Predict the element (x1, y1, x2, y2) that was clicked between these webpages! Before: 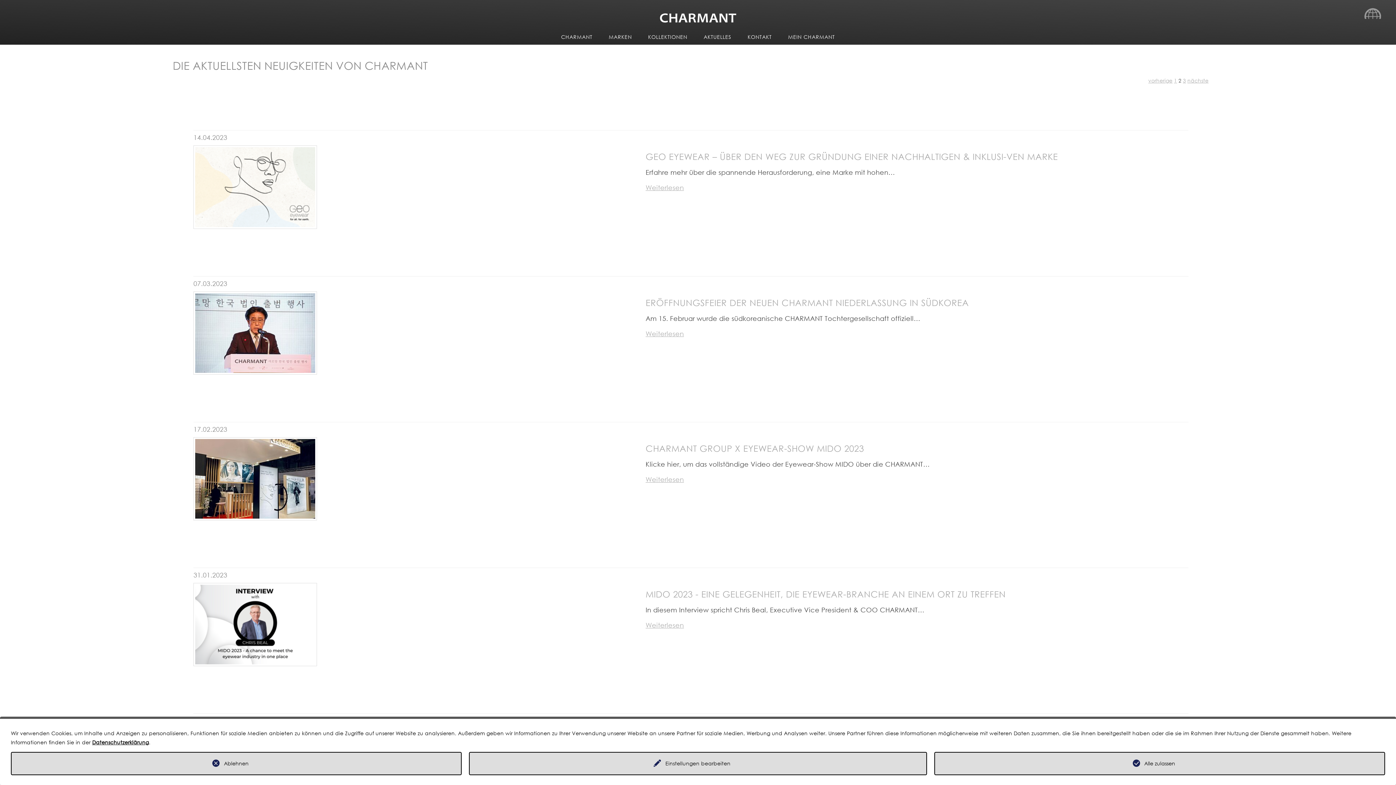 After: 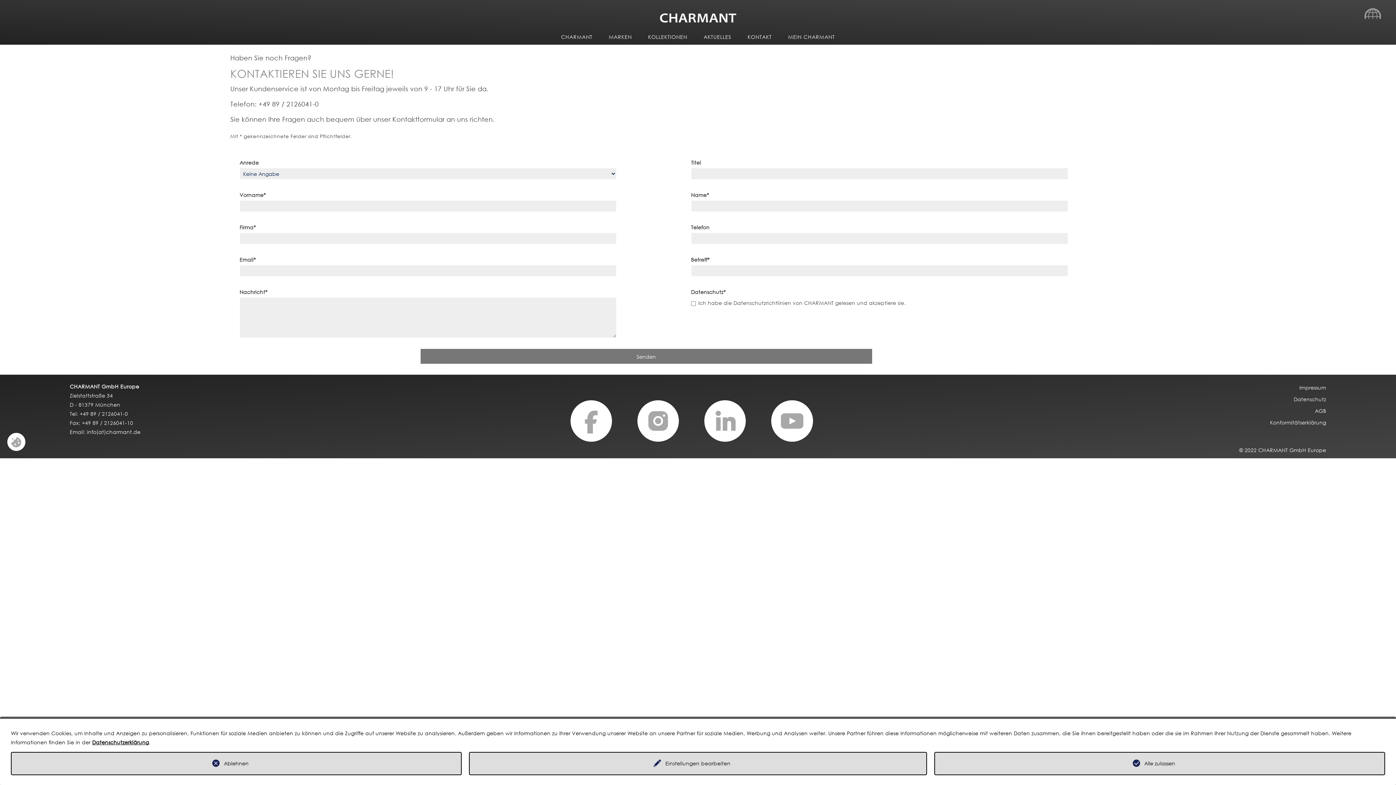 Action: bbox: (747, 33, 771, 40) label: KONTAKT